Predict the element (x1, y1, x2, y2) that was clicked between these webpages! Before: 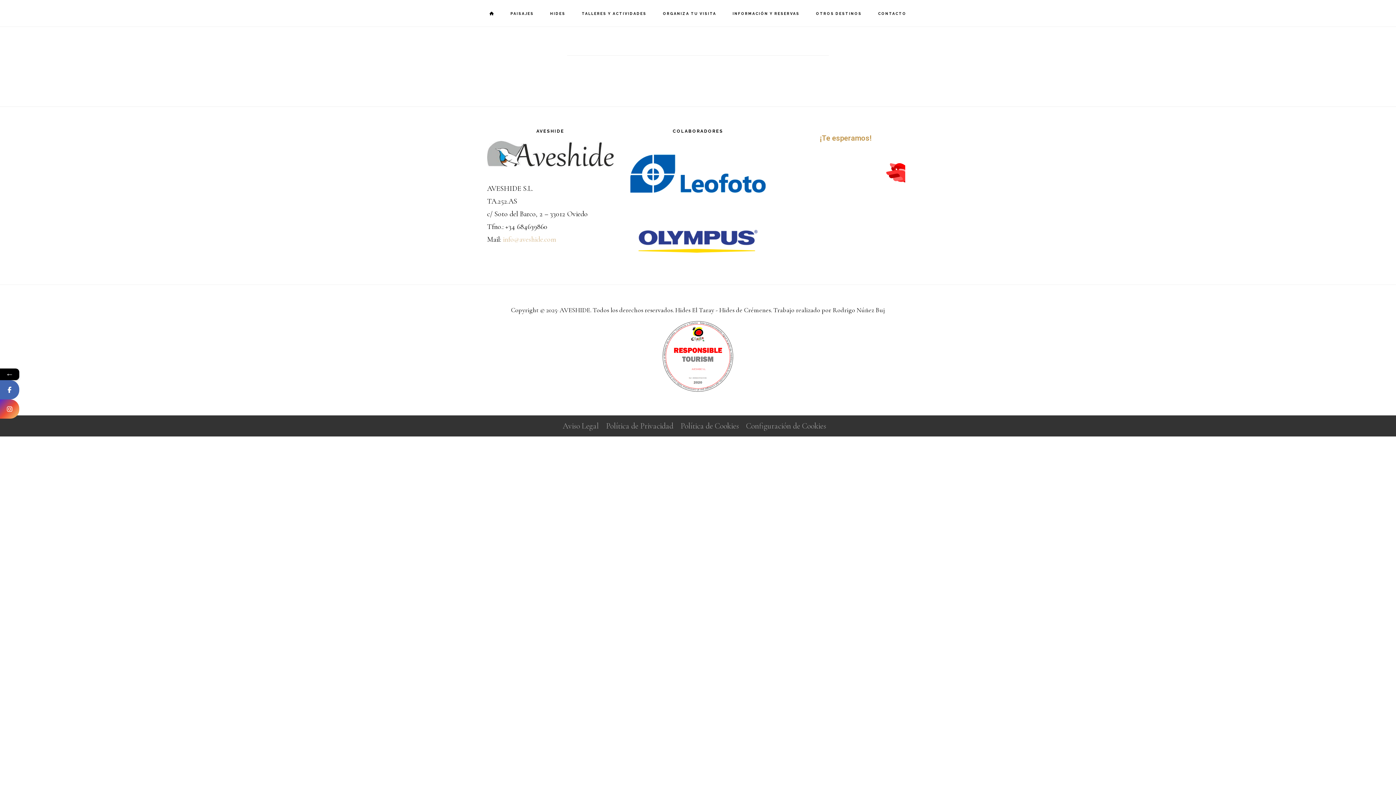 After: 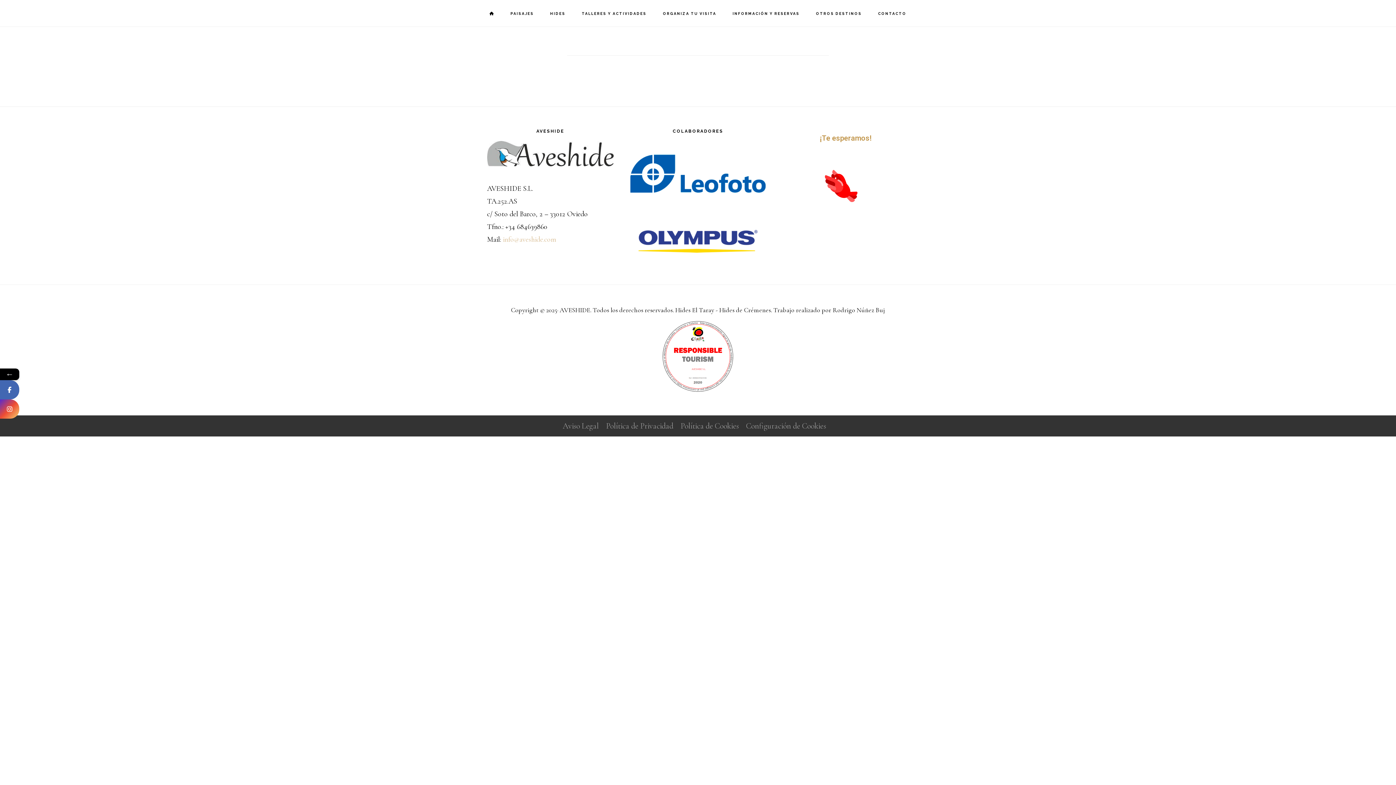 Action: bbox: (746, 421, 826, 430) label: Configuración de Cookies